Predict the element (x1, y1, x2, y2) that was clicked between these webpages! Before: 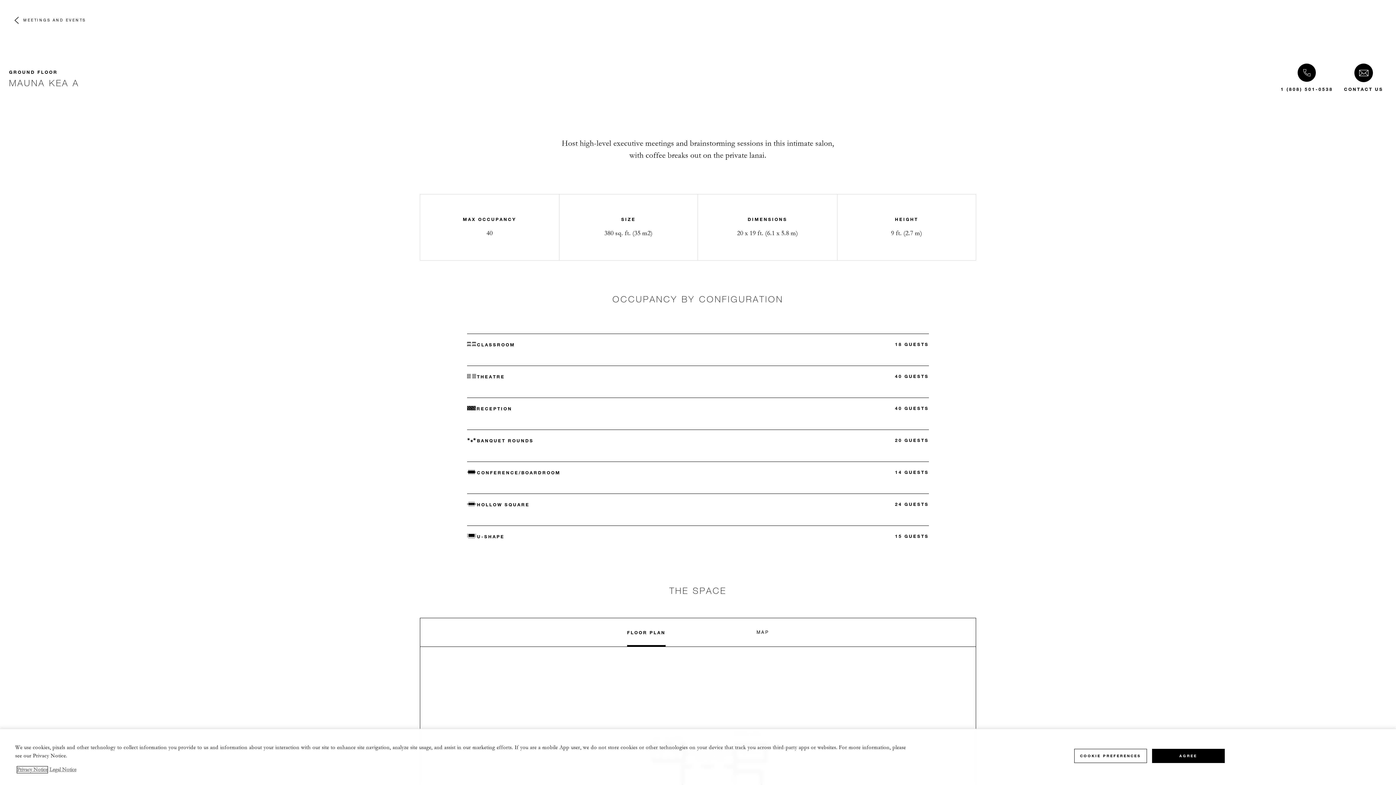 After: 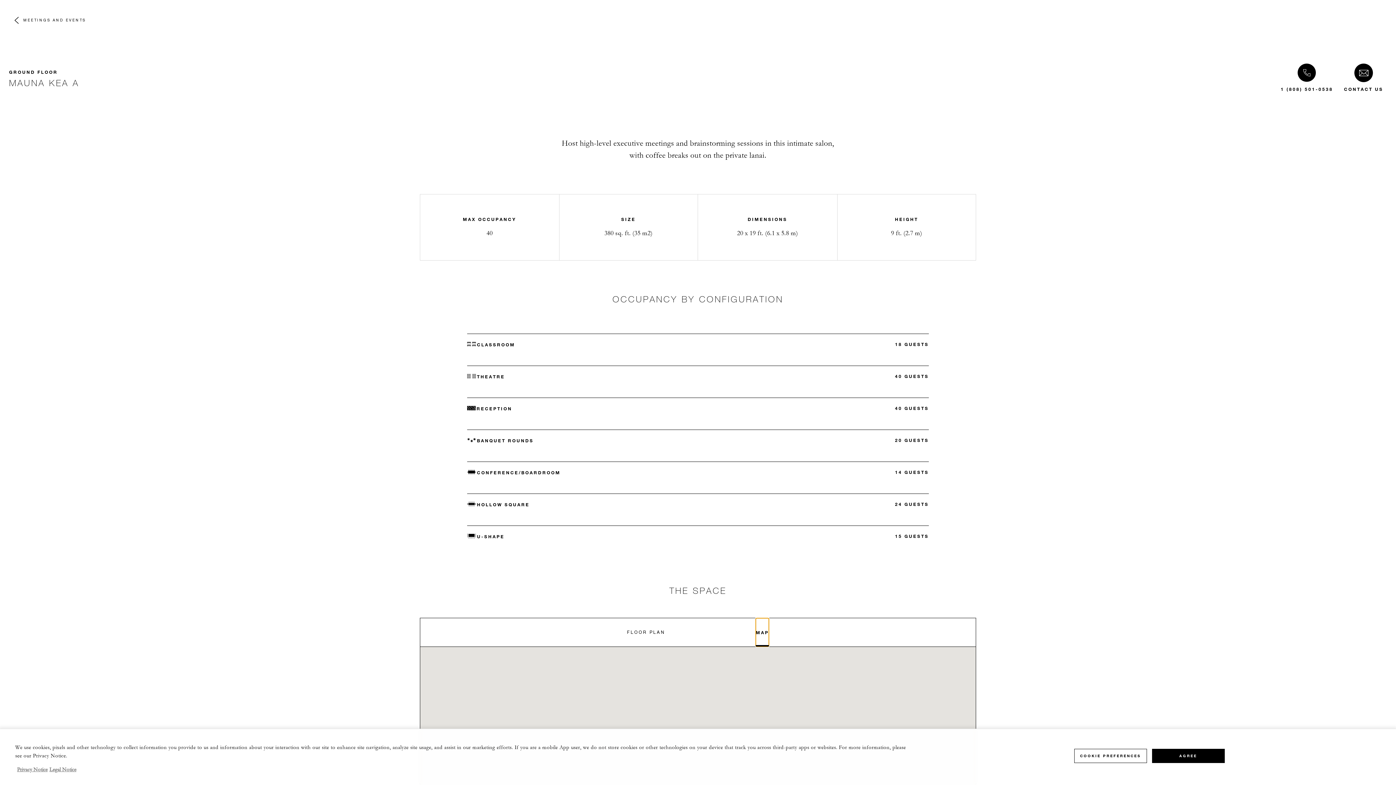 Action: label: MAP bbox: (756, 618, 769, 646)